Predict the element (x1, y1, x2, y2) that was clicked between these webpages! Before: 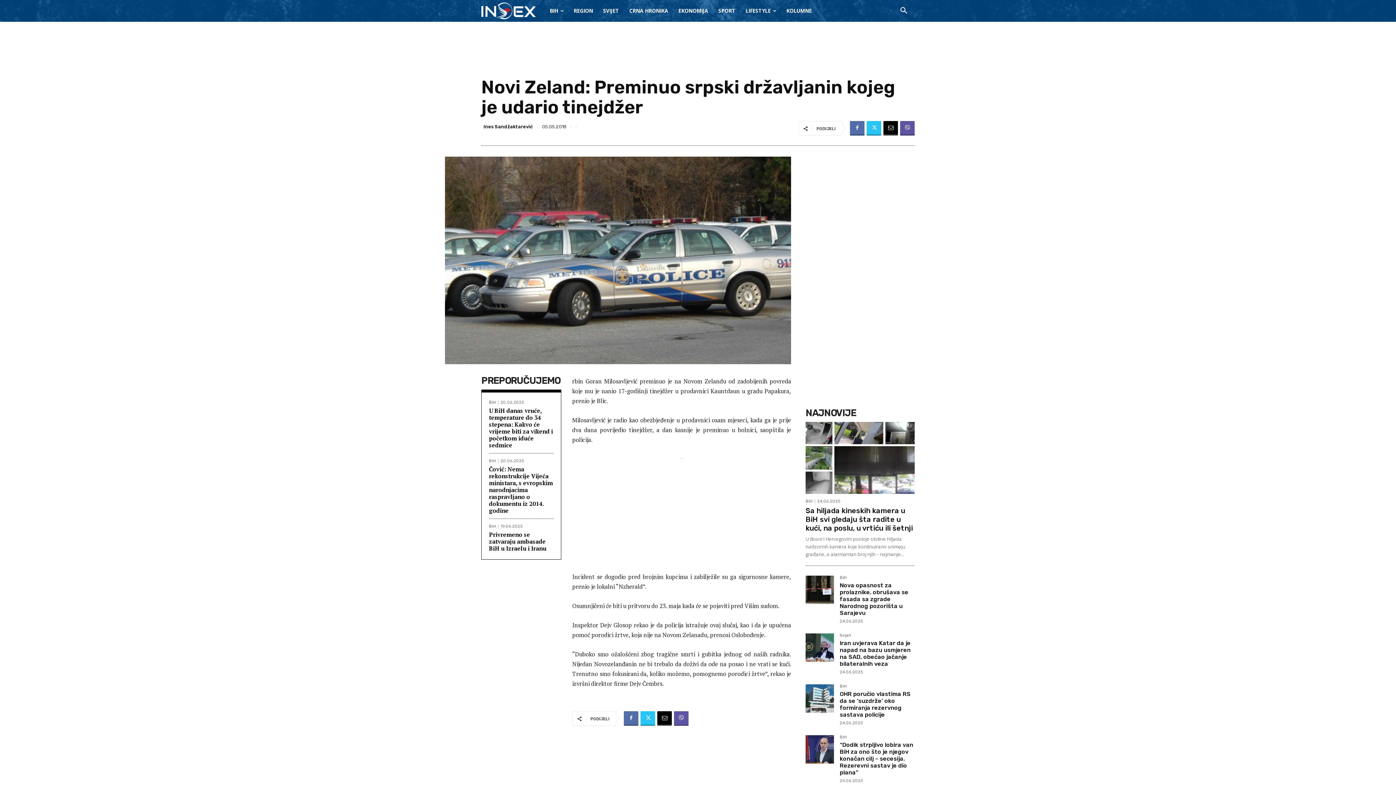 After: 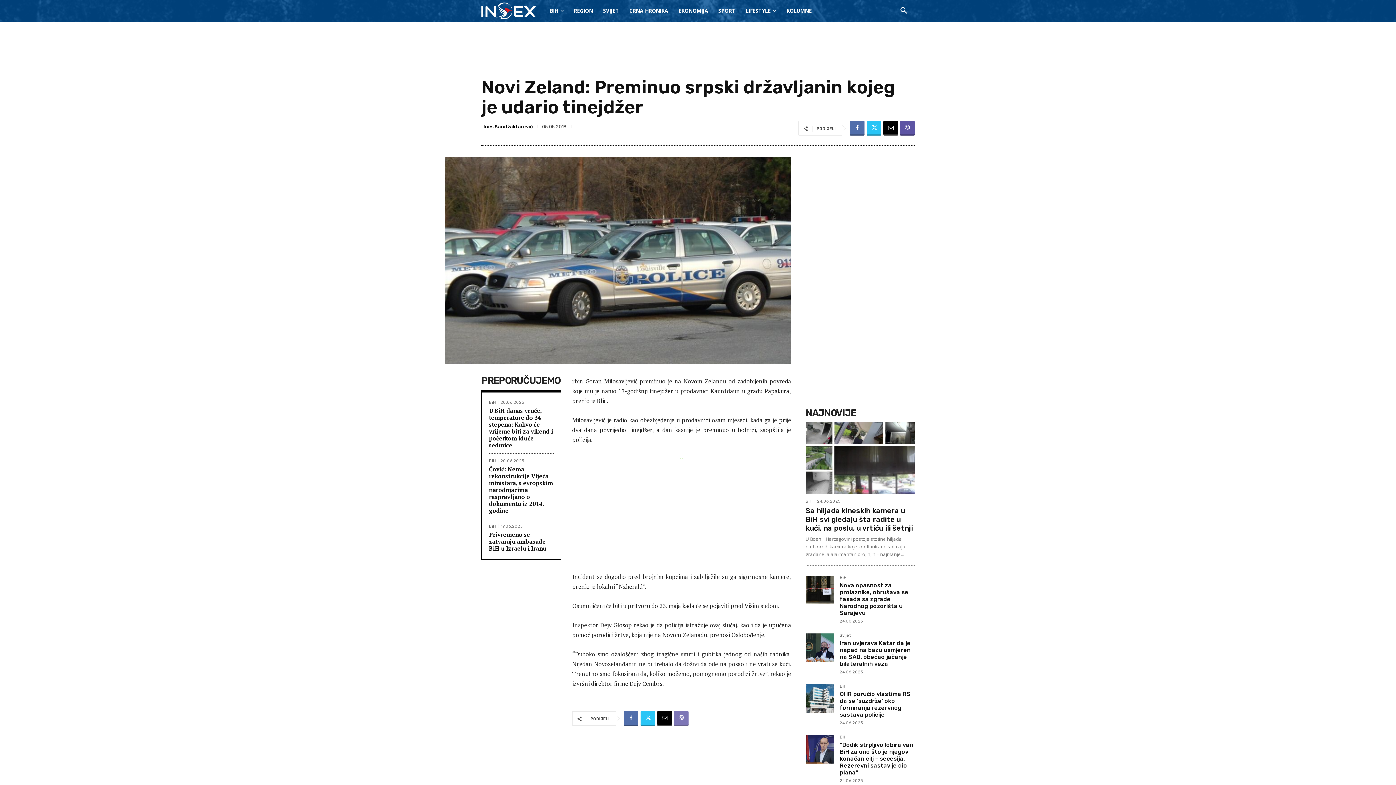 Action: bbox: (674, 711, 688, 726)